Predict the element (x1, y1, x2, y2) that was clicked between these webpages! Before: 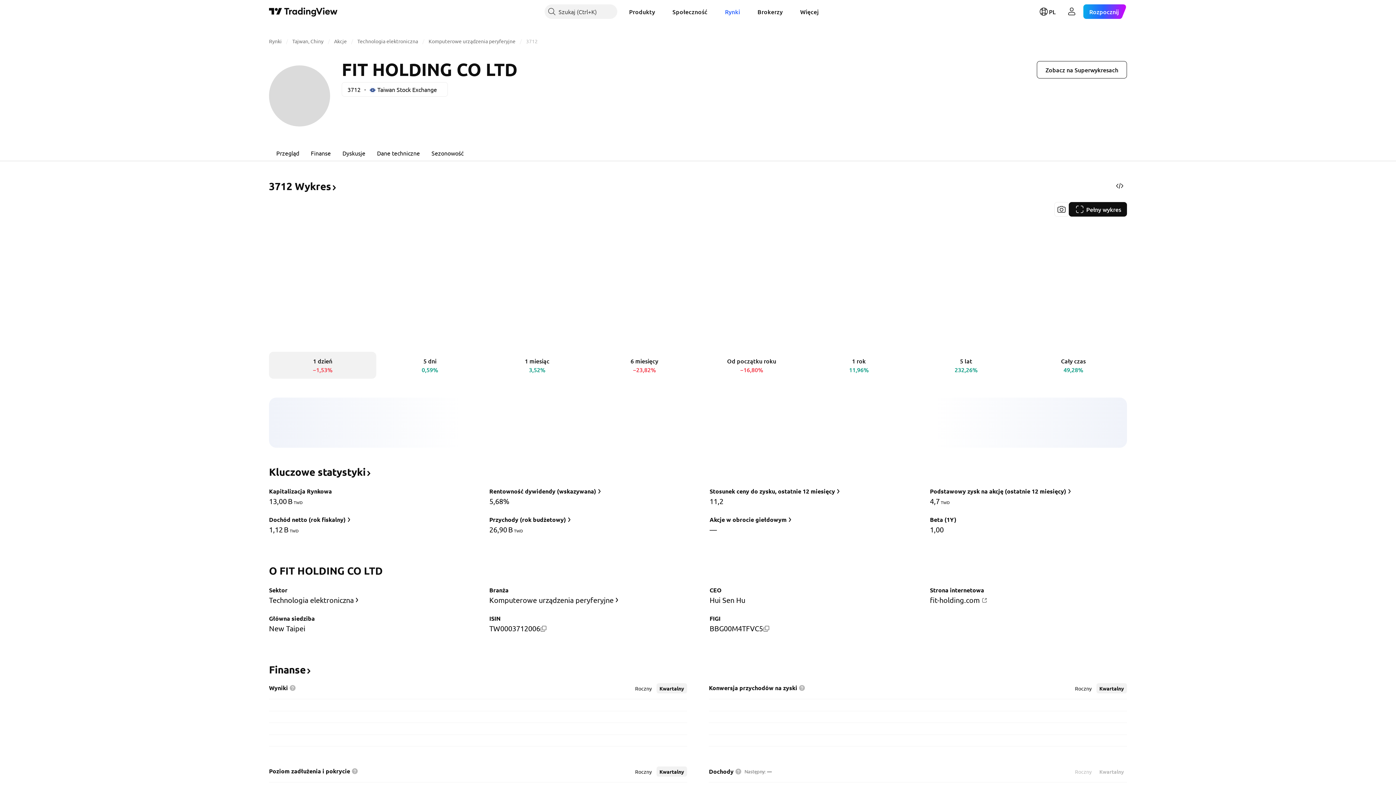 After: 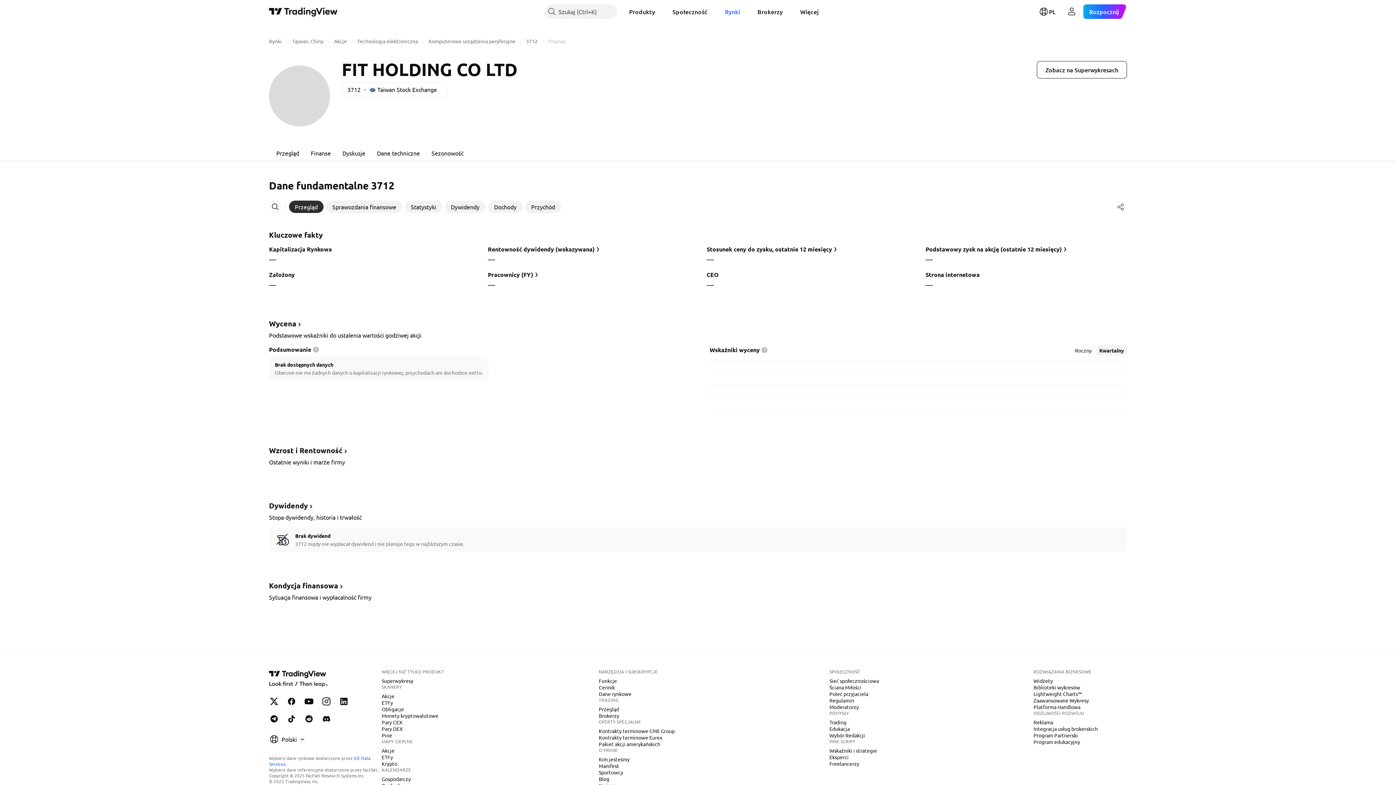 Action: bbox: (305, 144, 336, 161) label: Finanse